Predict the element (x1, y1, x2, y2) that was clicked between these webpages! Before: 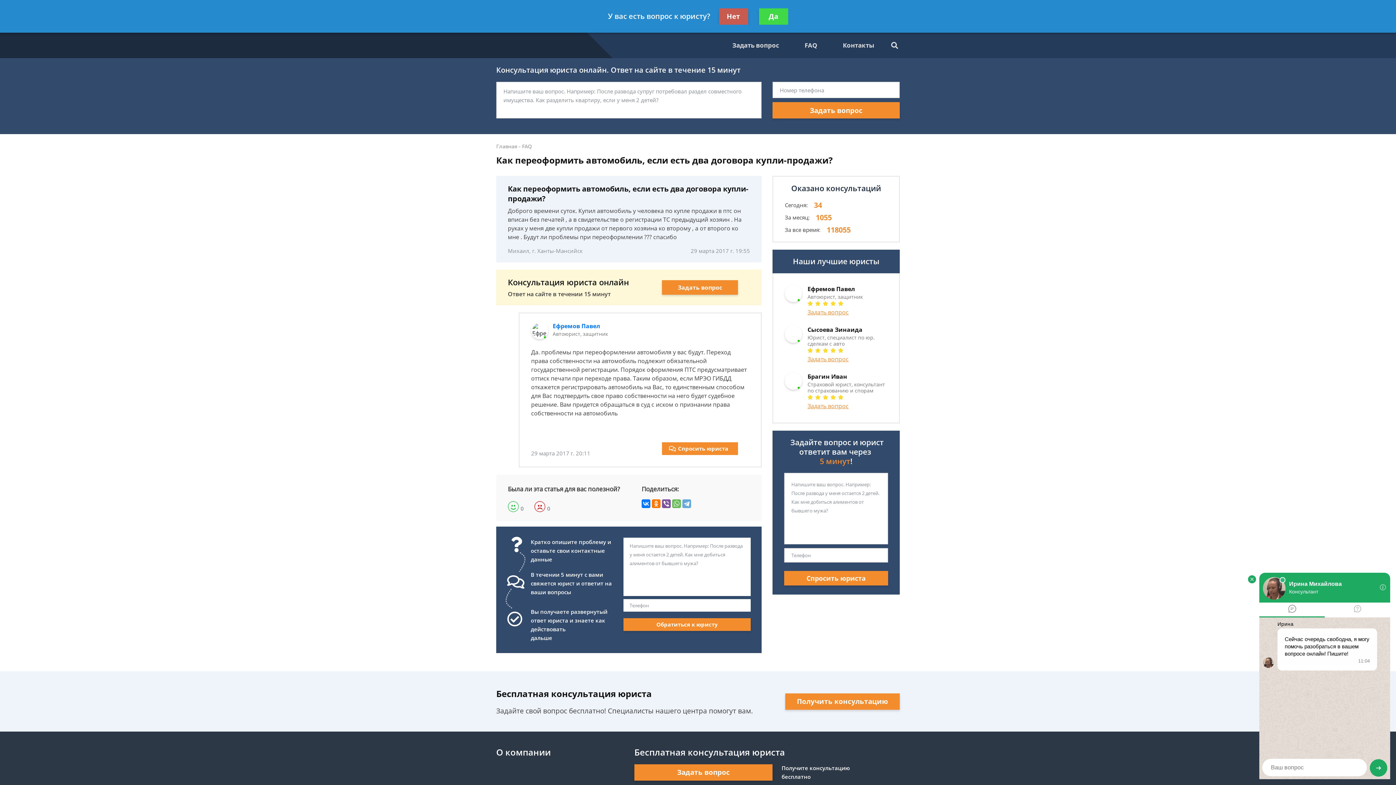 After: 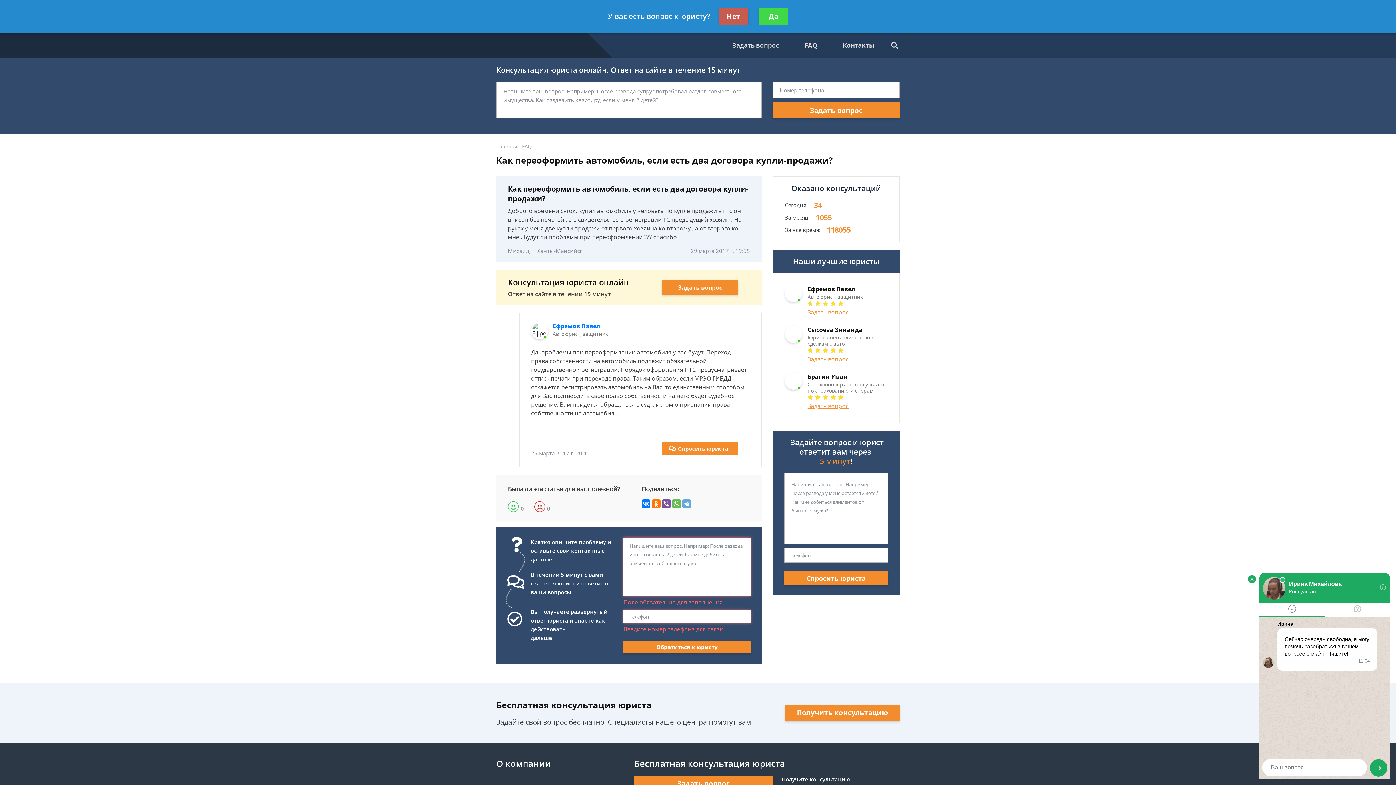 Action: label: Обратиться к юристу bbox: (623, 618, 750, 631)